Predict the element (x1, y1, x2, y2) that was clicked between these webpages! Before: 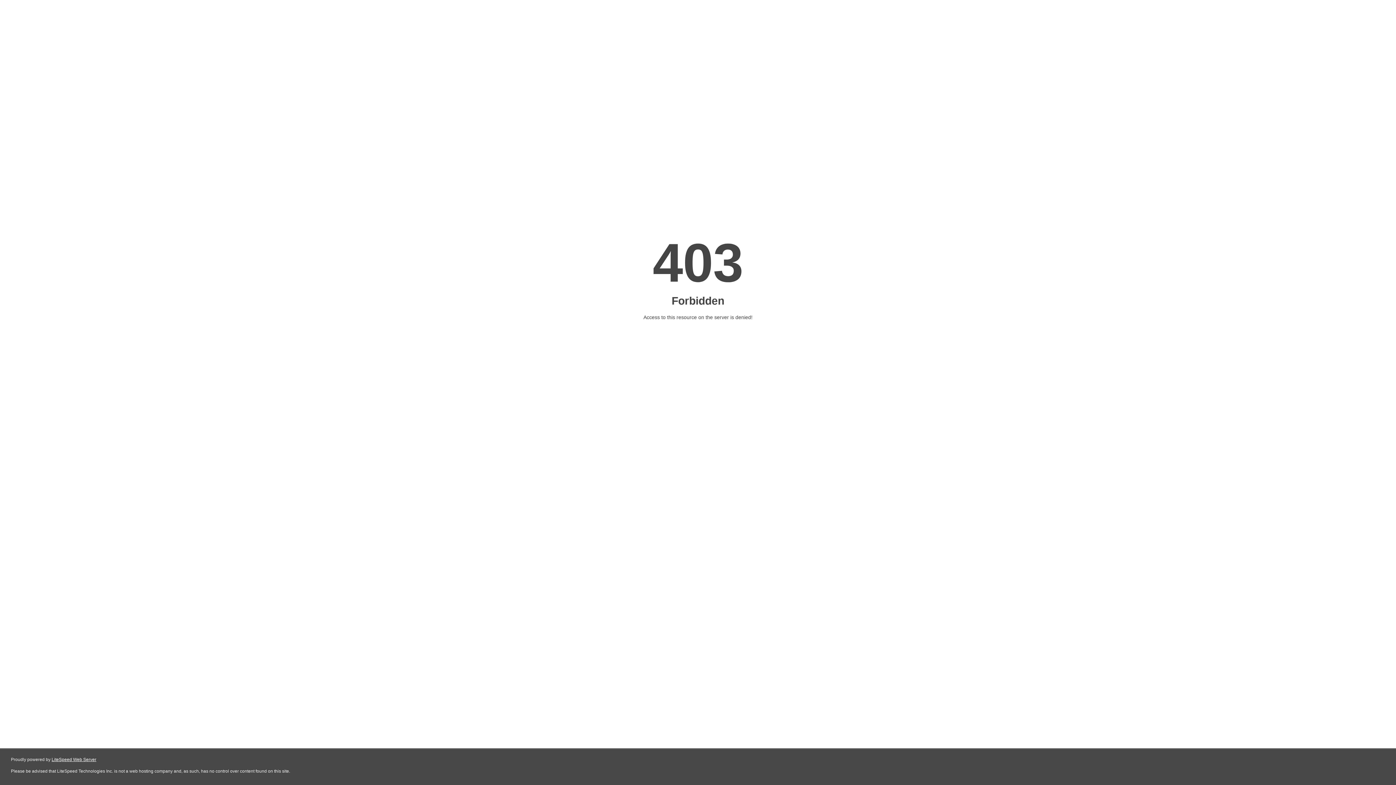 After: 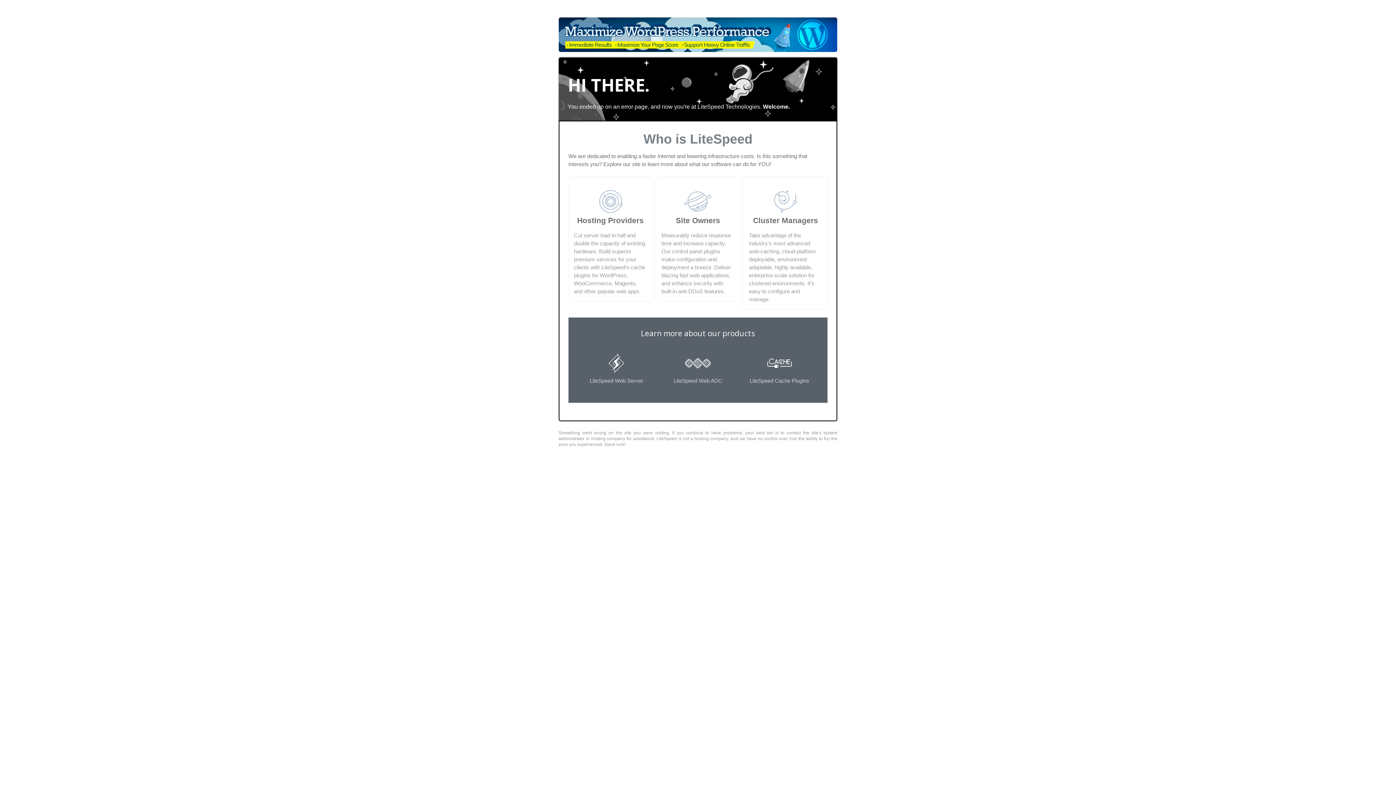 Action: bbox: (51, 757, 96, 762) label: LiteSpeed Web Server